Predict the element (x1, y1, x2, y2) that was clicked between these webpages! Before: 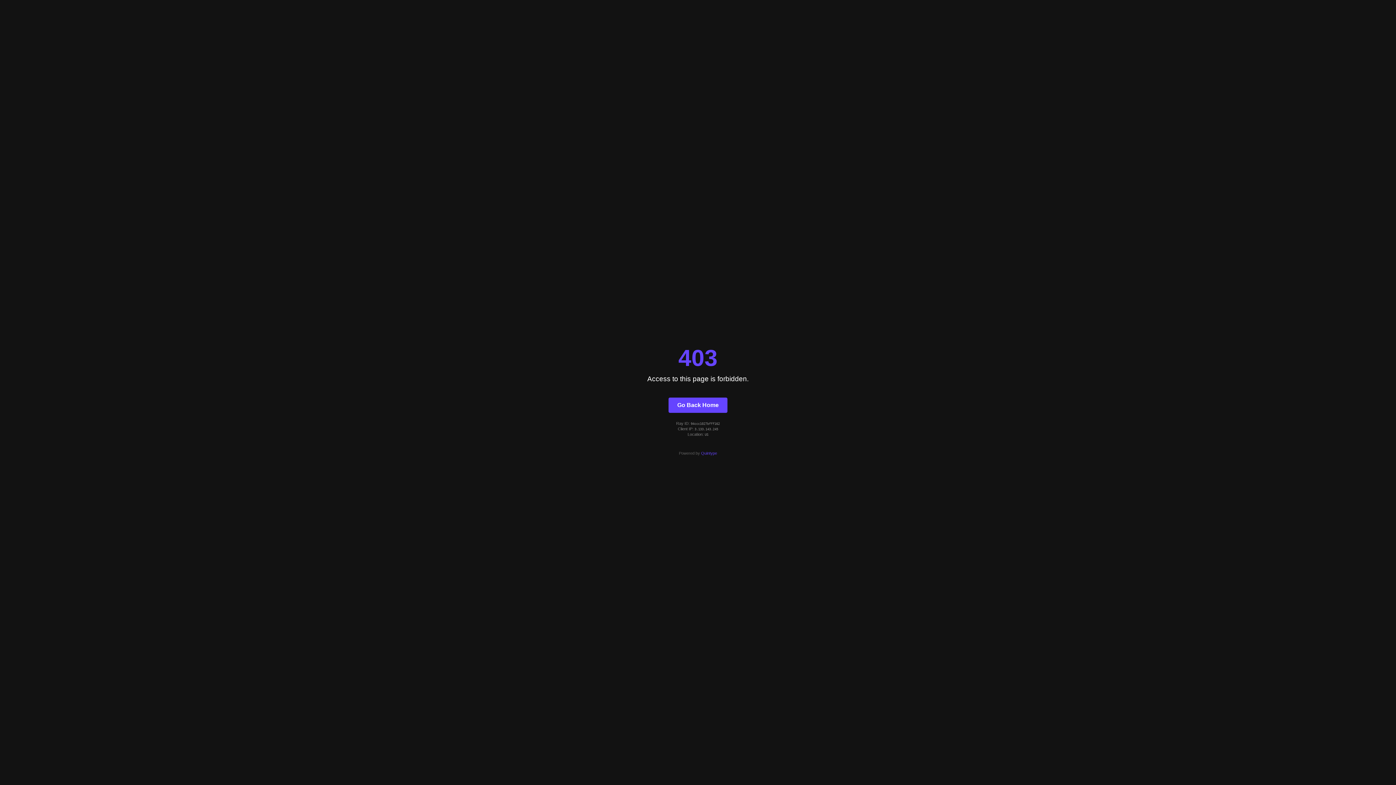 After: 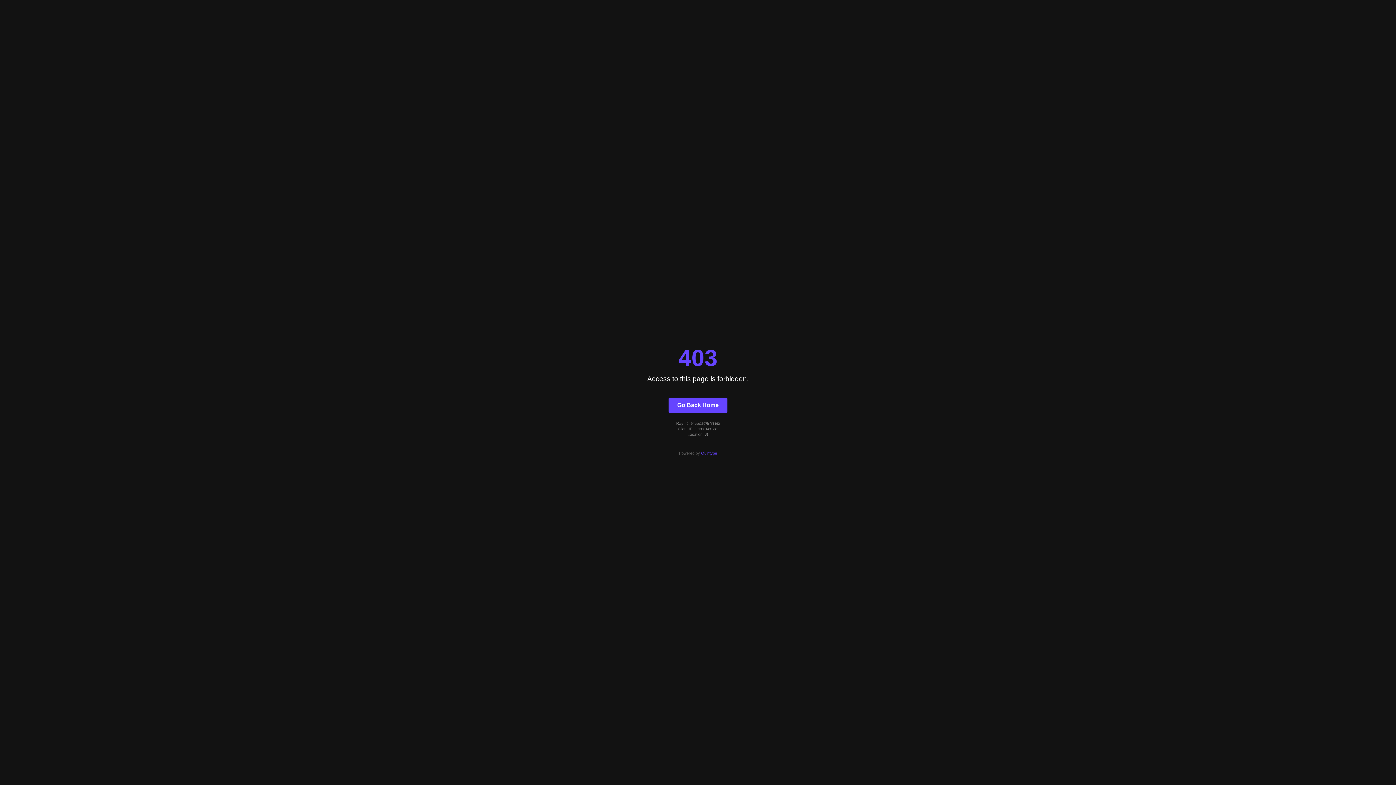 Action: bbox: (701, 451, 717, 455) label: Quintype